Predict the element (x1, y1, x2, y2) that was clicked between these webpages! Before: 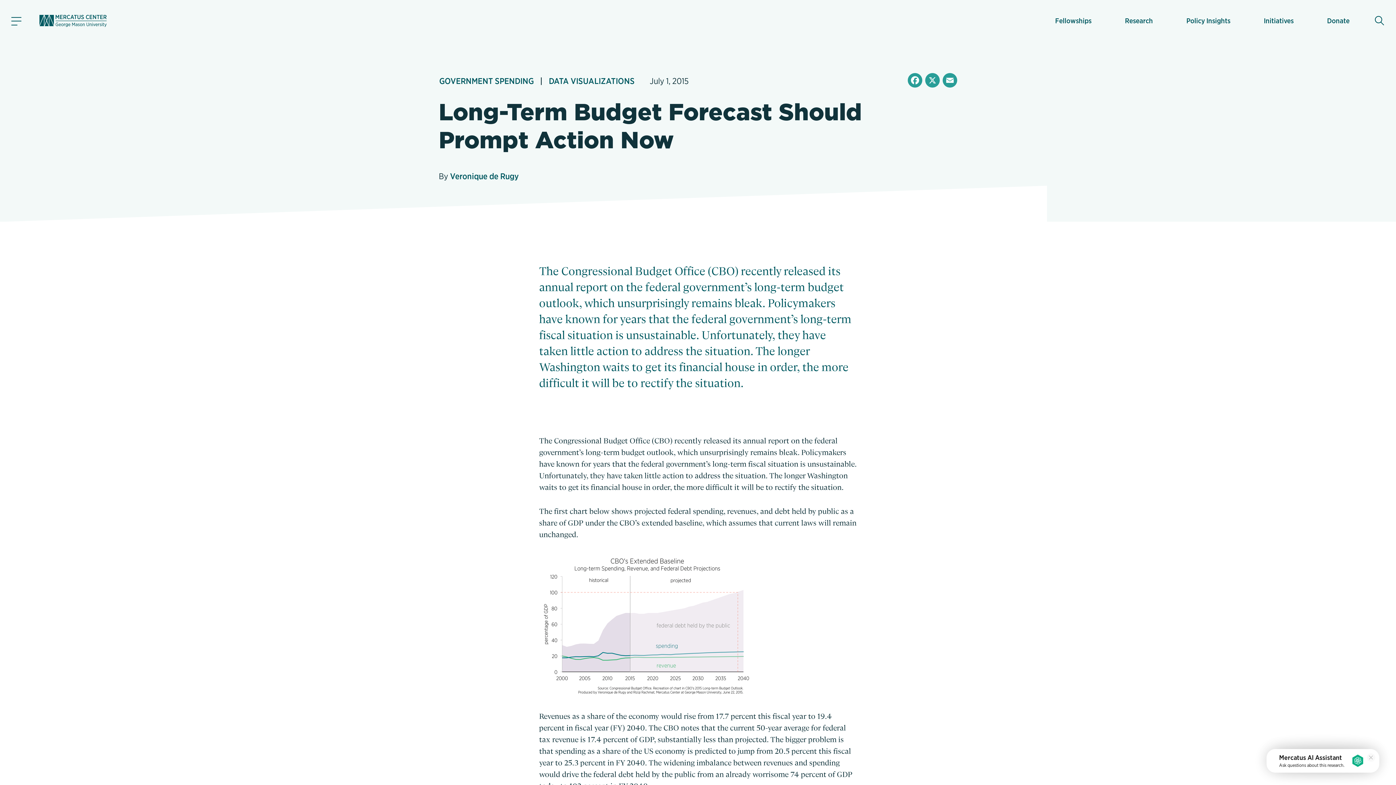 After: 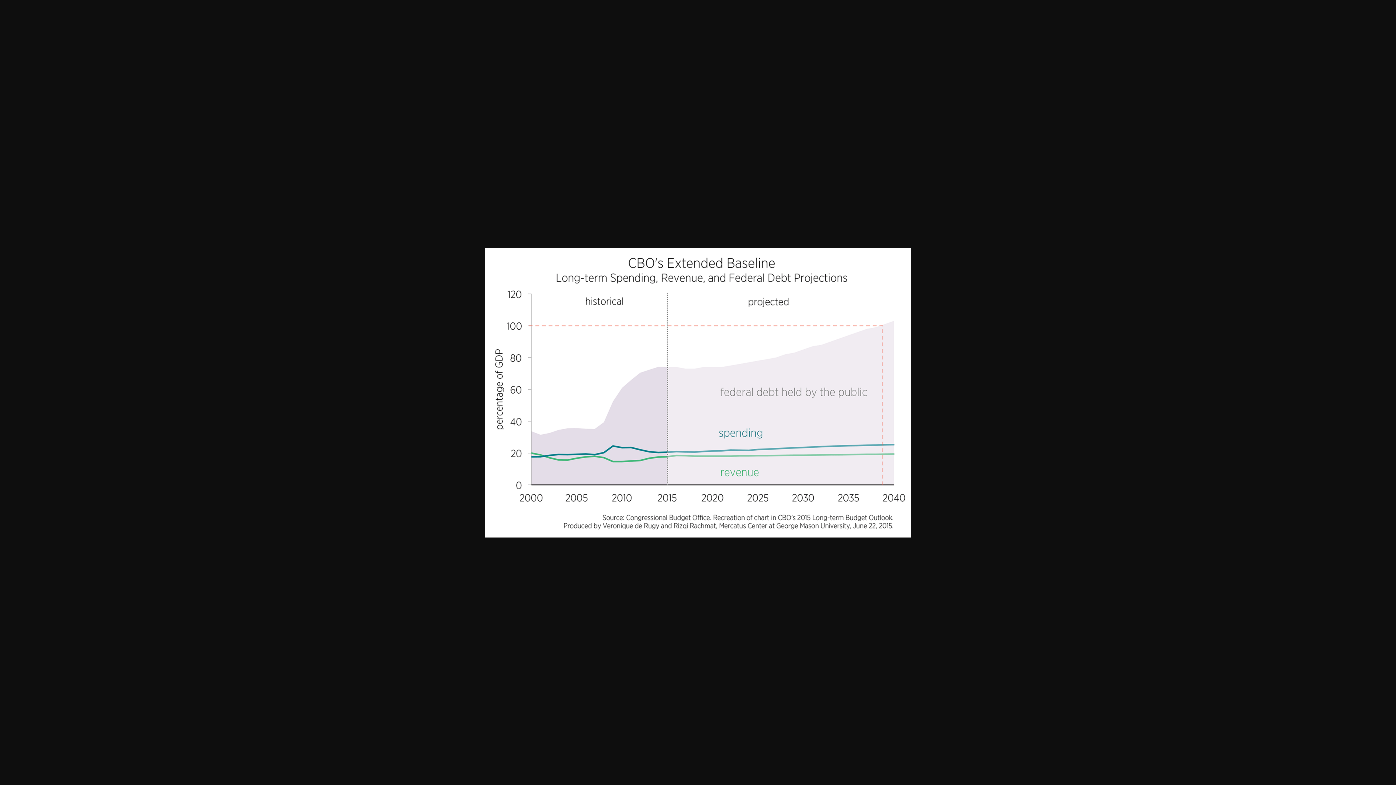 Action: bbox: (539, 553, 857, 698)